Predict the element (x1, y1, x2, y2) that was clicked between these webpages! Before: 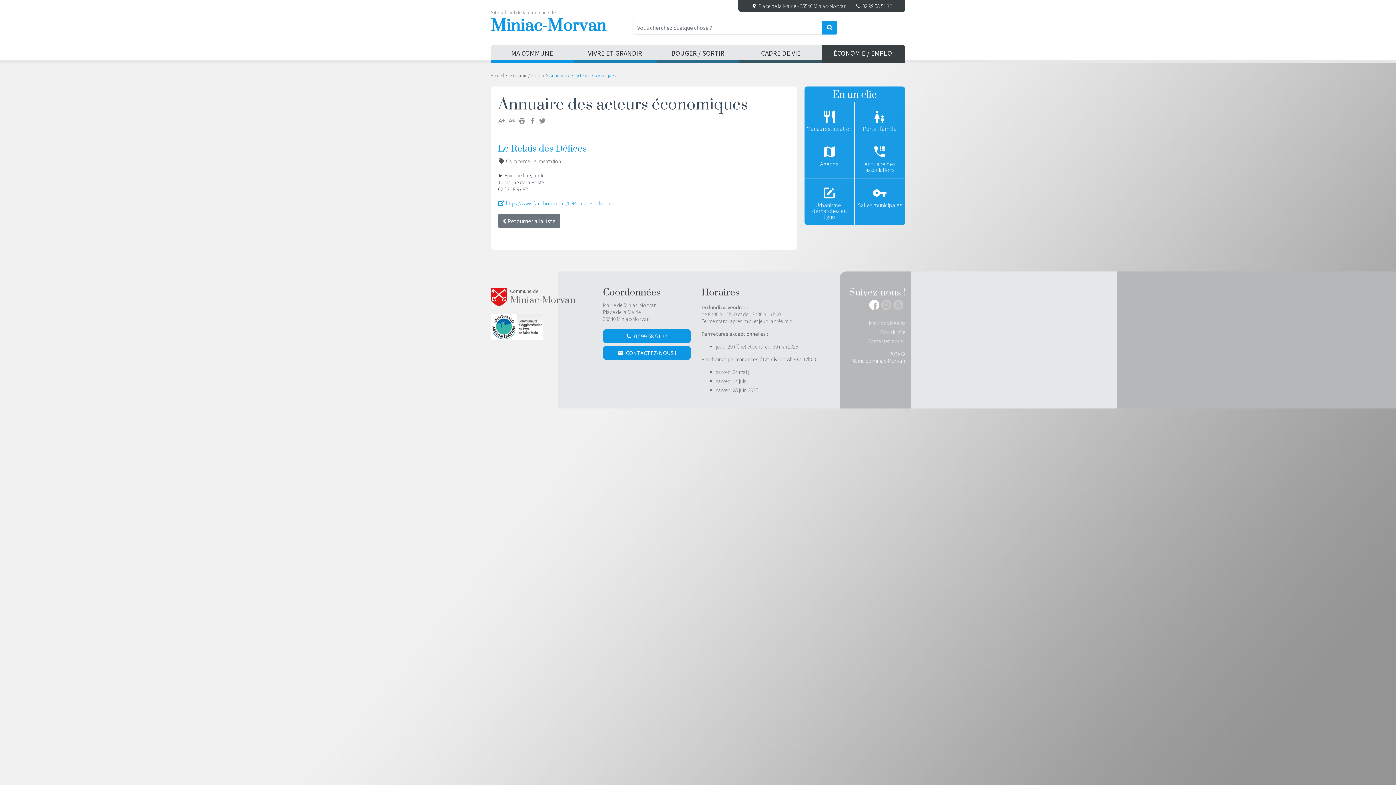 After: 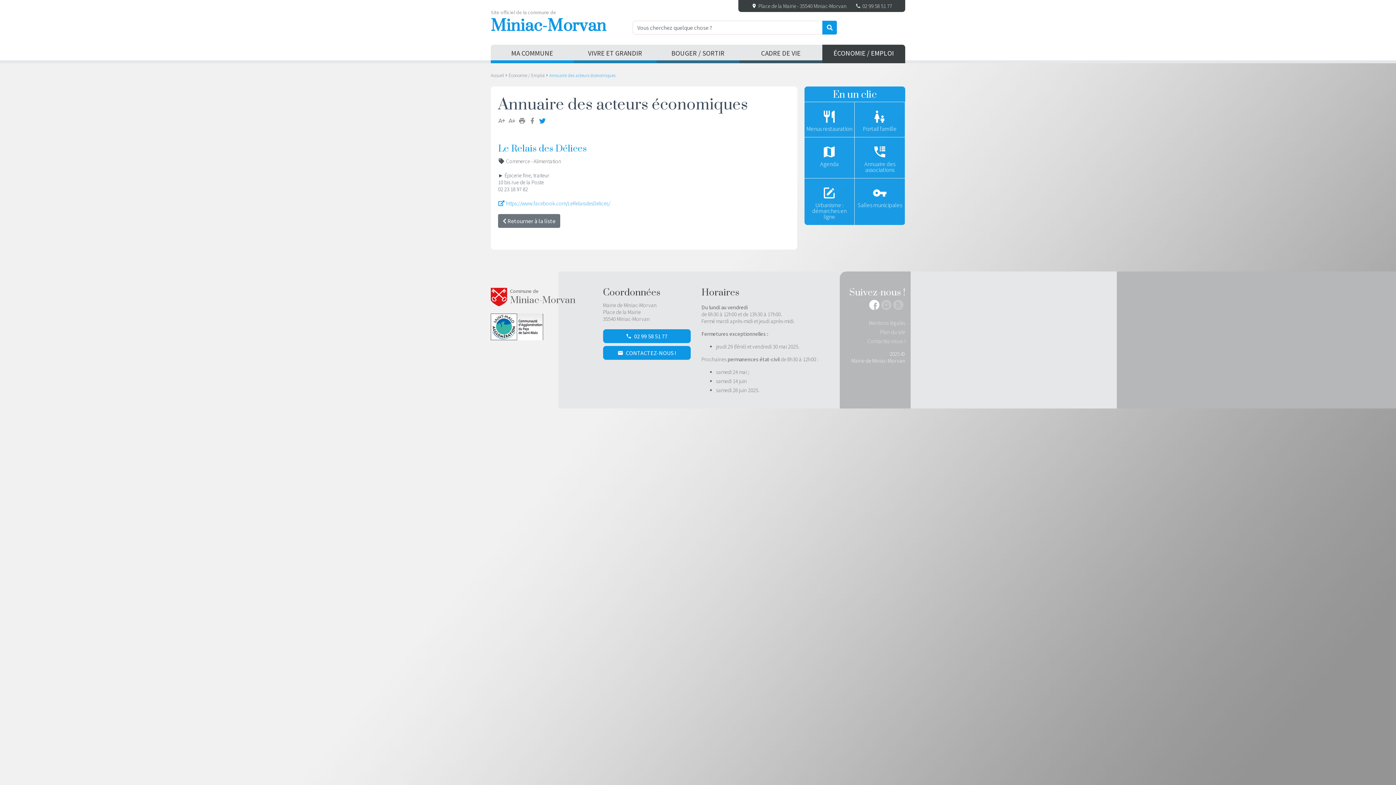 Action: bbox: (538, 116, 546, 125)